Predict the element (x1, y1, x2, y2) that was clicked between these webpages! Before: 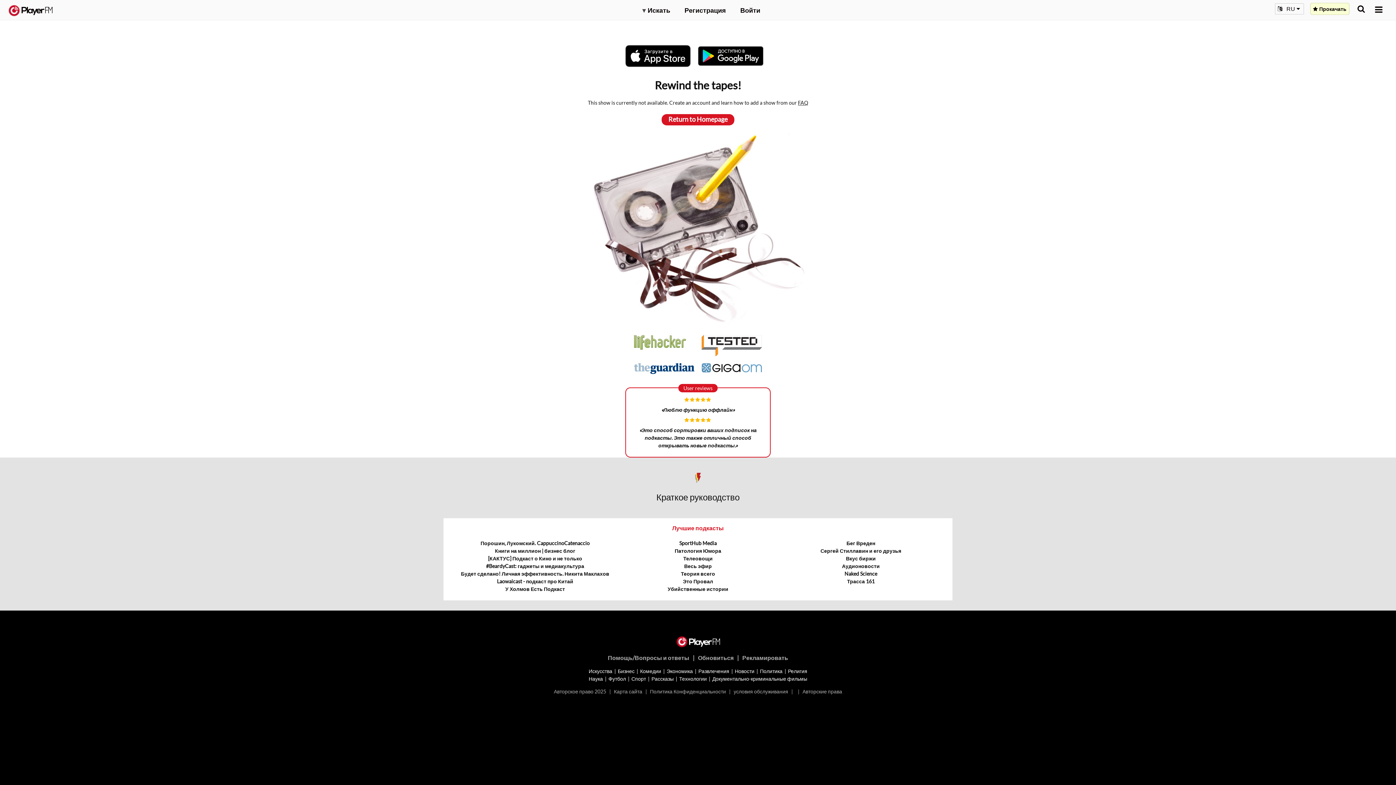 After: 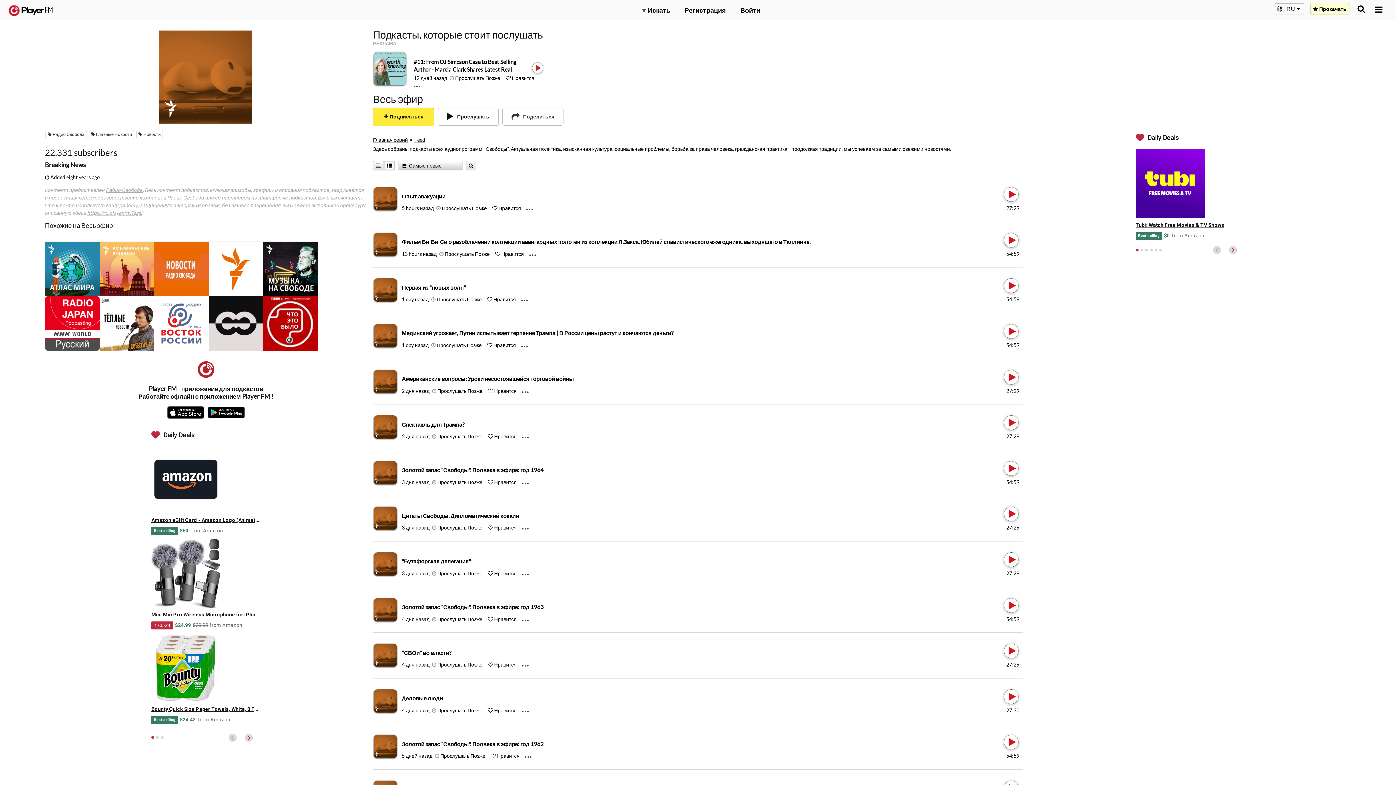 Action: label: Весь эфир bbox: (684, 563, 711, 569)